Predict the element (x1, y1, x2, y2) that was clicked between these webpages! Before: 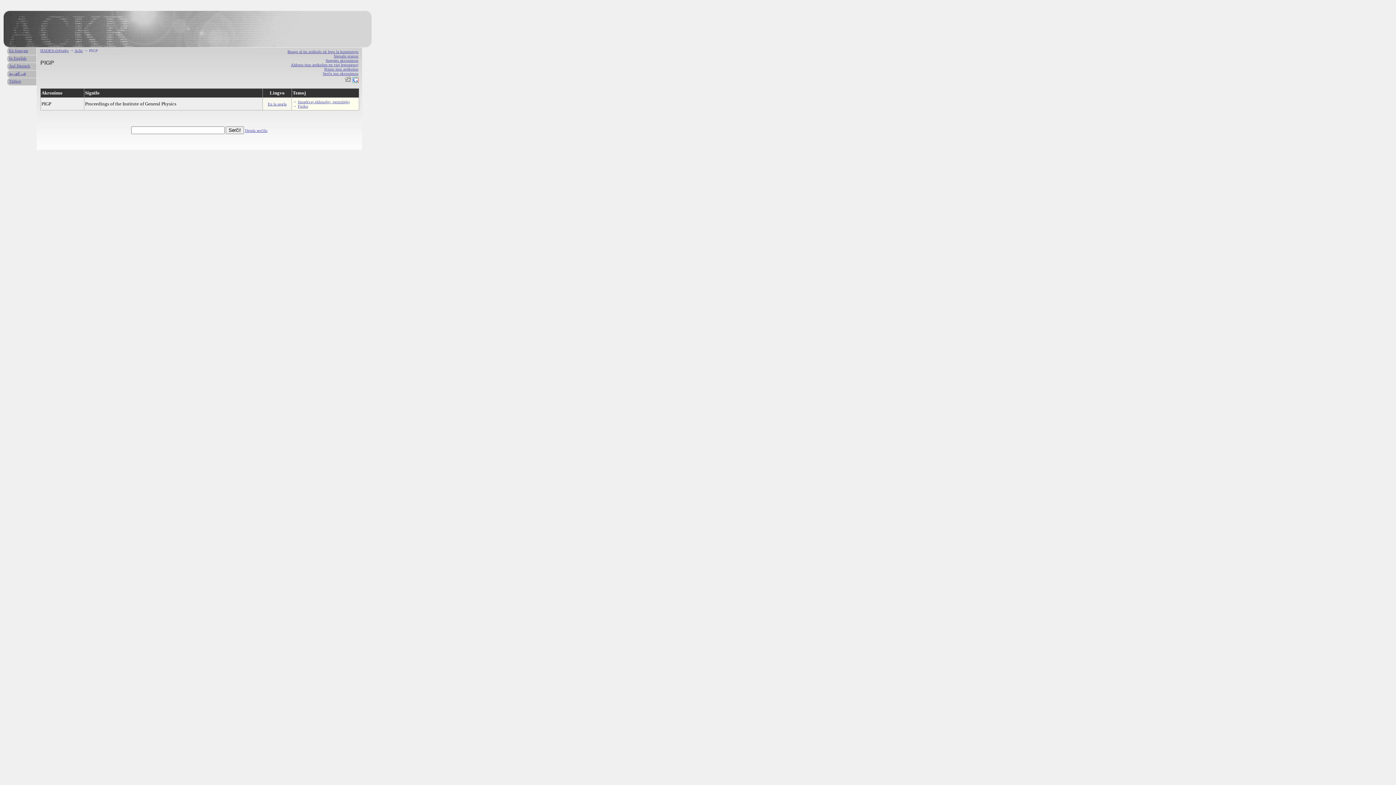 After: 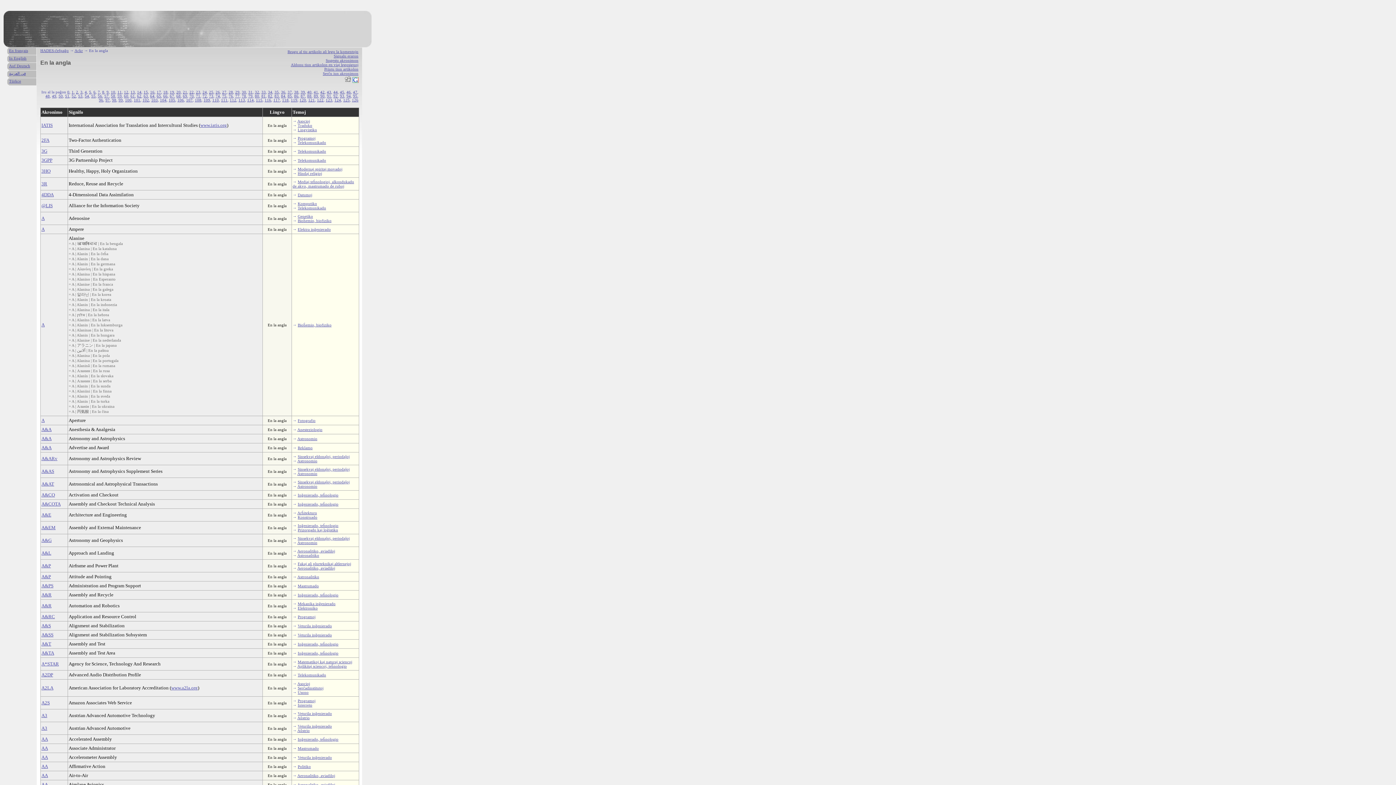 Action: label: En la angla bbox: (267, 101, 286, 106)